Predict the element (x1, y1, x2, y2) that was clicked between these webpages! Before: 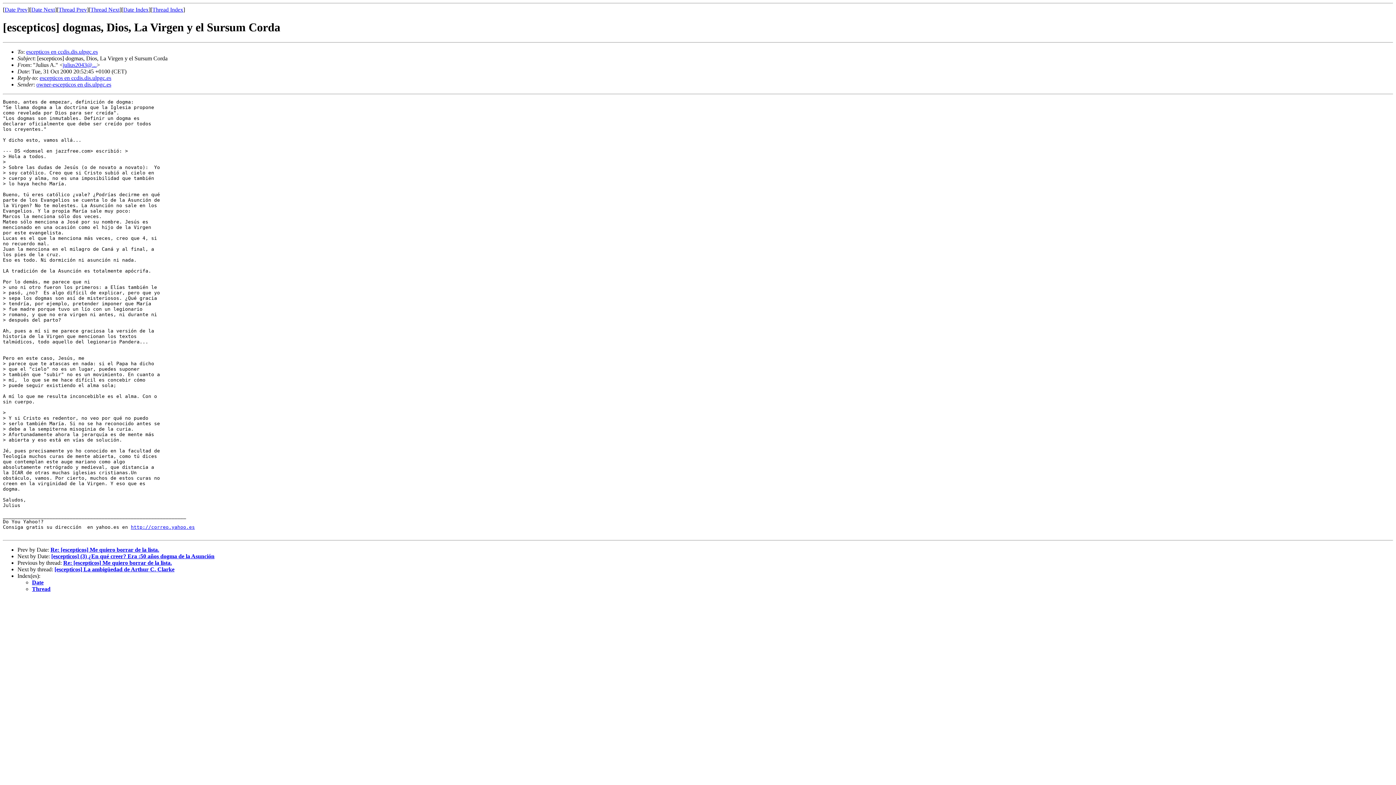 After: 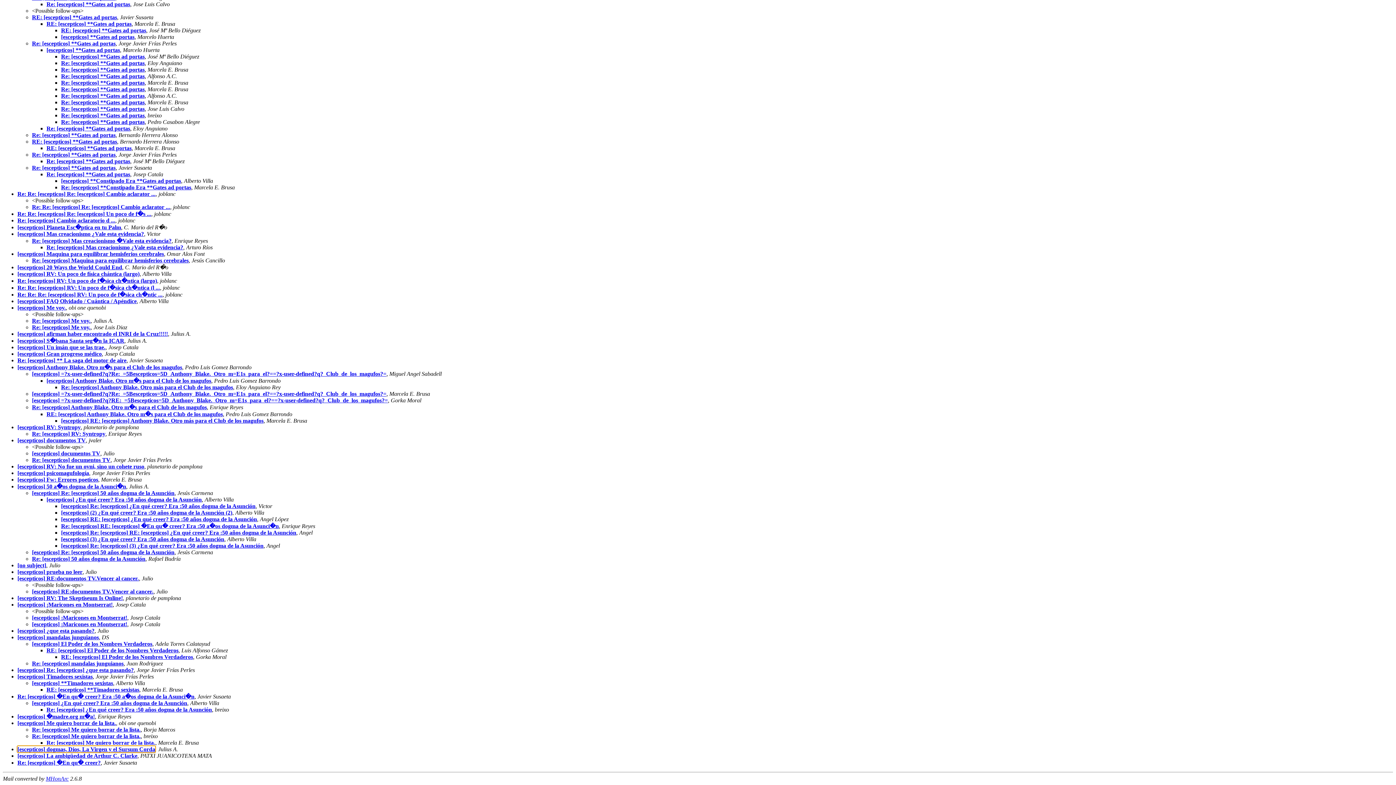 Action: bbox: (32, 586, 50, 592) label: Thread